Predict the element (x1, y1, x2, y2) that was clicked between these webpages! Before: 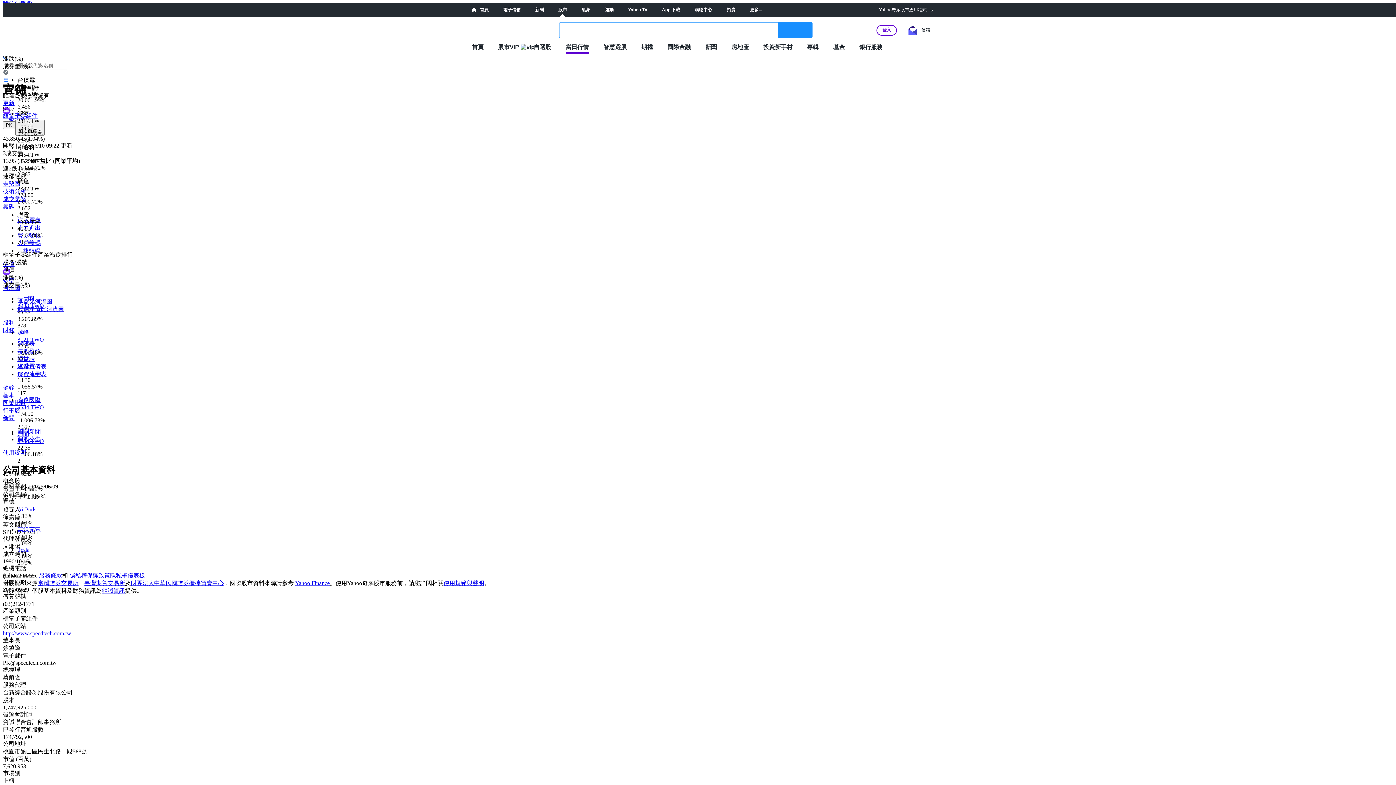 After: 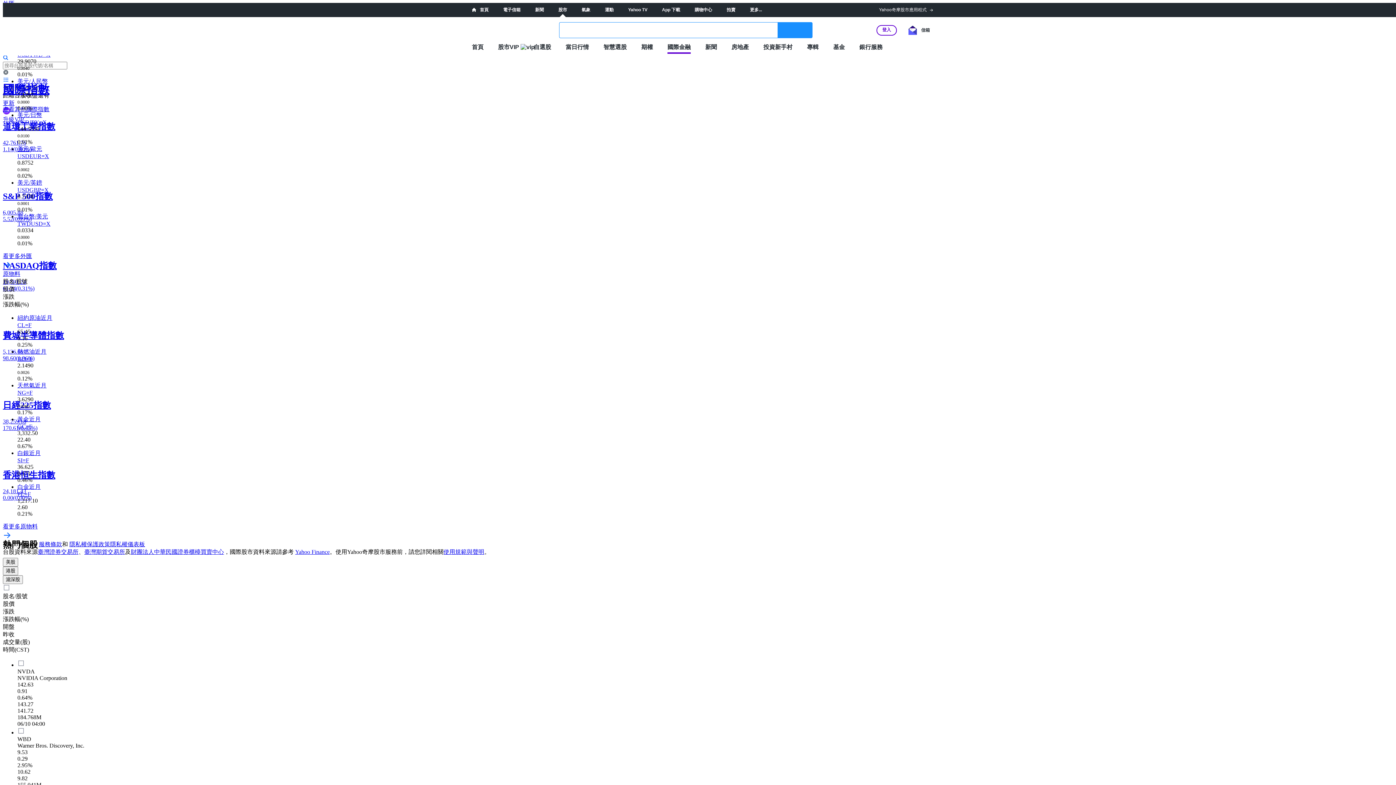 Action: bbox: (667, 43, 690, 50) label: 國際金融